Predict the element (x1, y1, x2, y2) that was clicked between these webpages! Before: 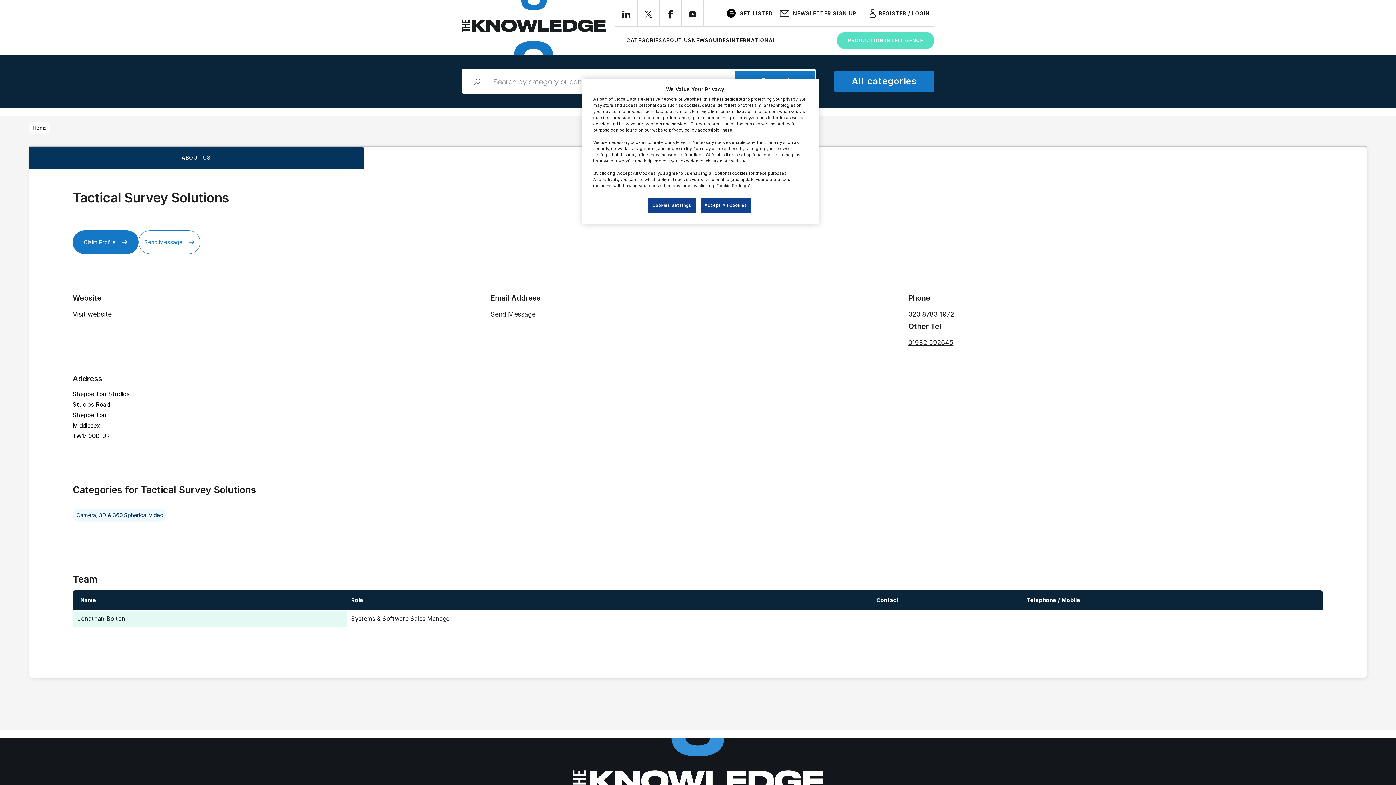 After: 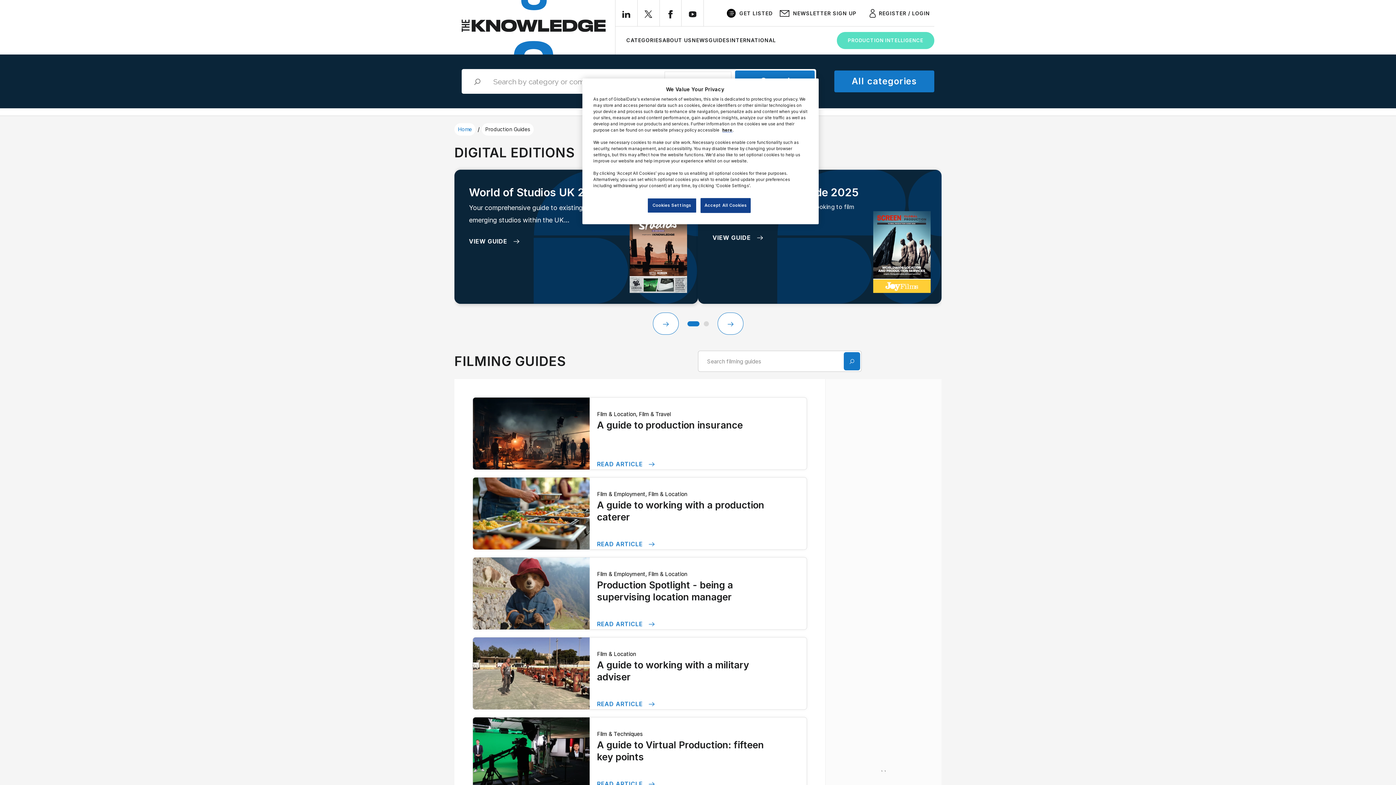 Action: bbox: (708, 37, 730, 43) label: GUIDES